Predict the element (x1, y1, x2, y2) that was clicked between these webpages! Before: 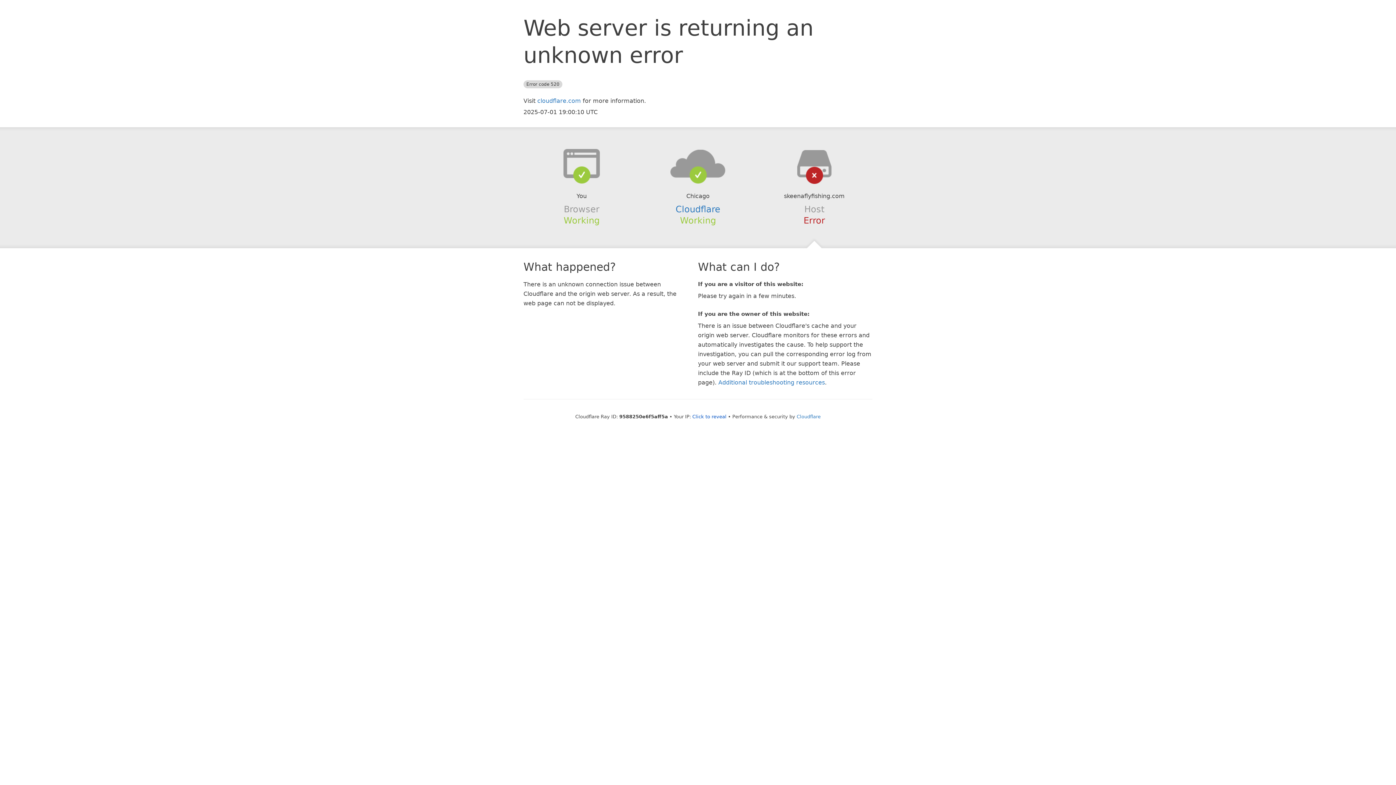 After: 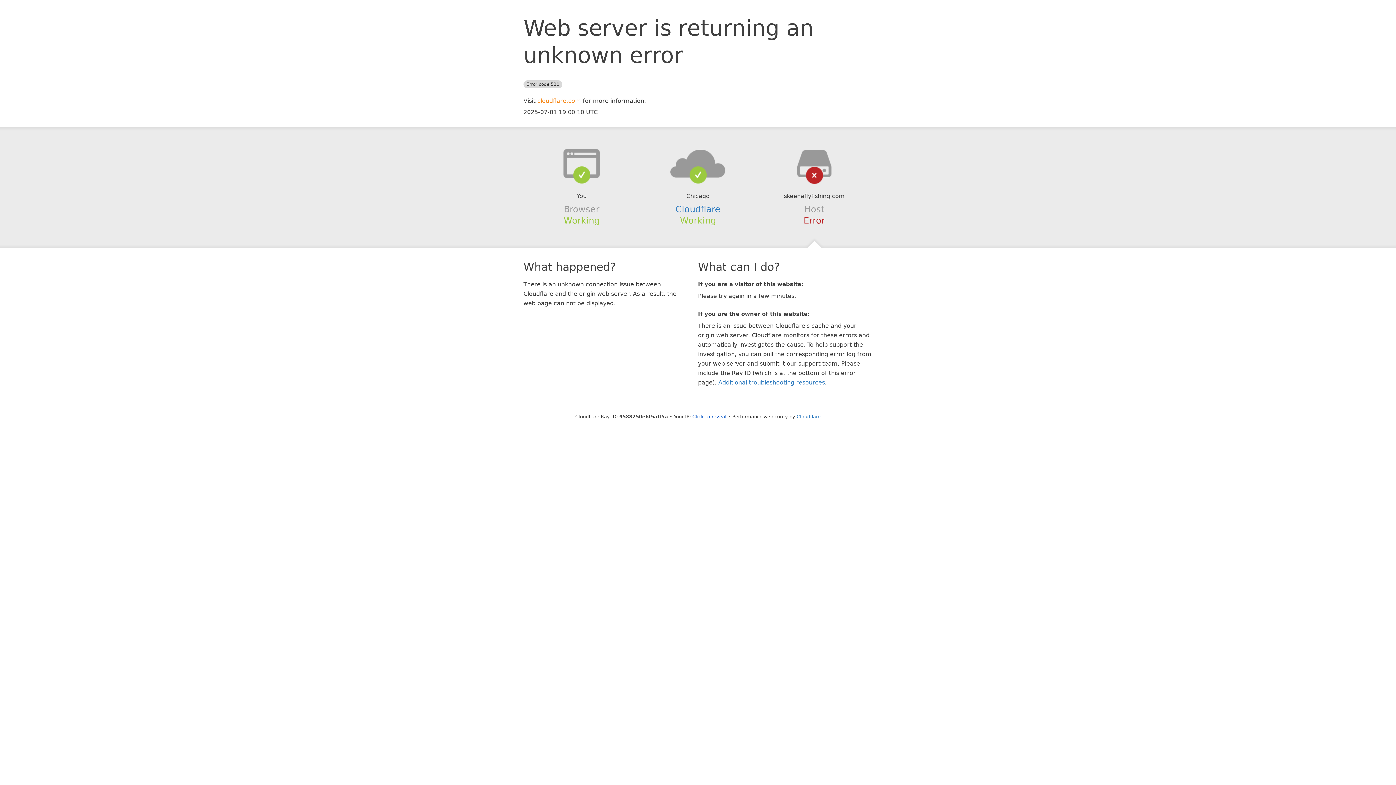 Action: label: cloudflare.com bbox: (537, 97, 581, 104)